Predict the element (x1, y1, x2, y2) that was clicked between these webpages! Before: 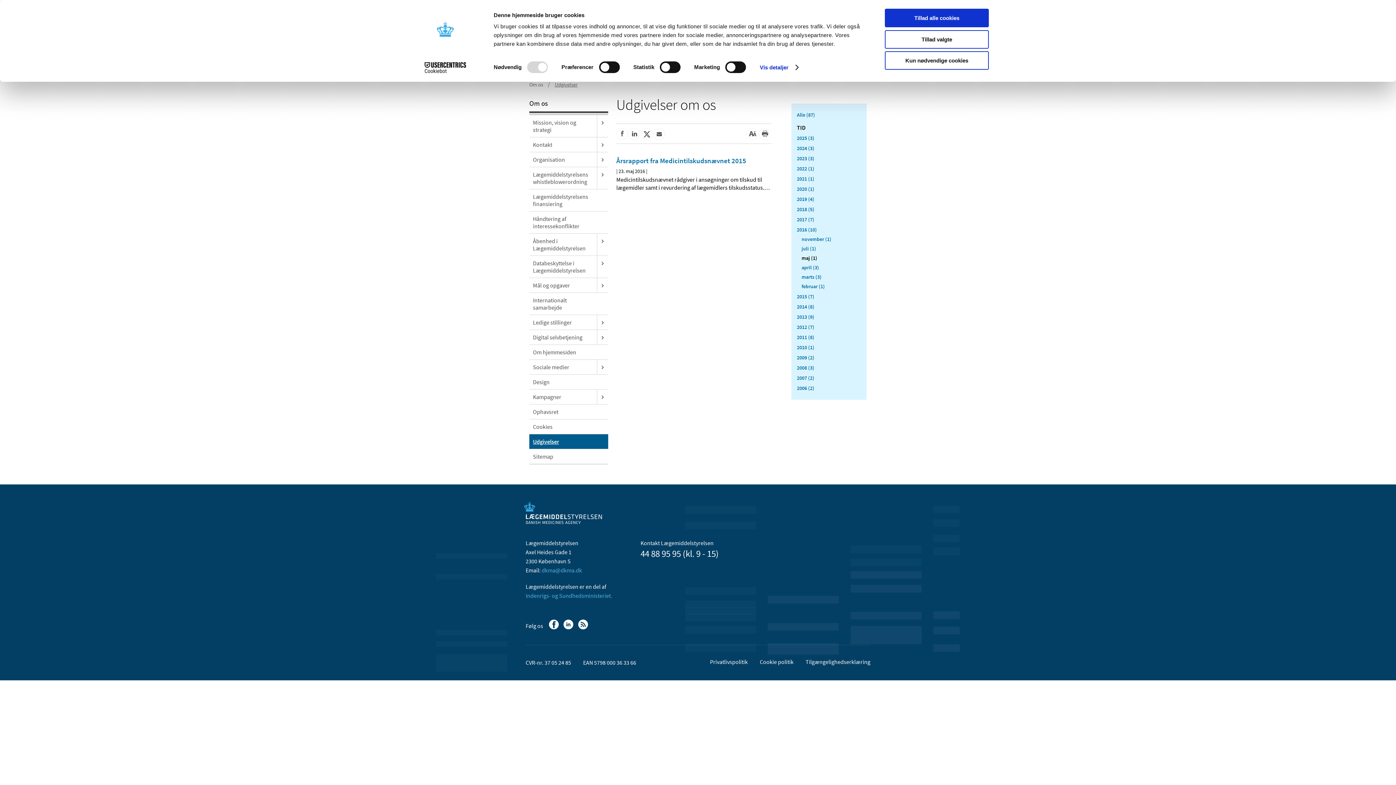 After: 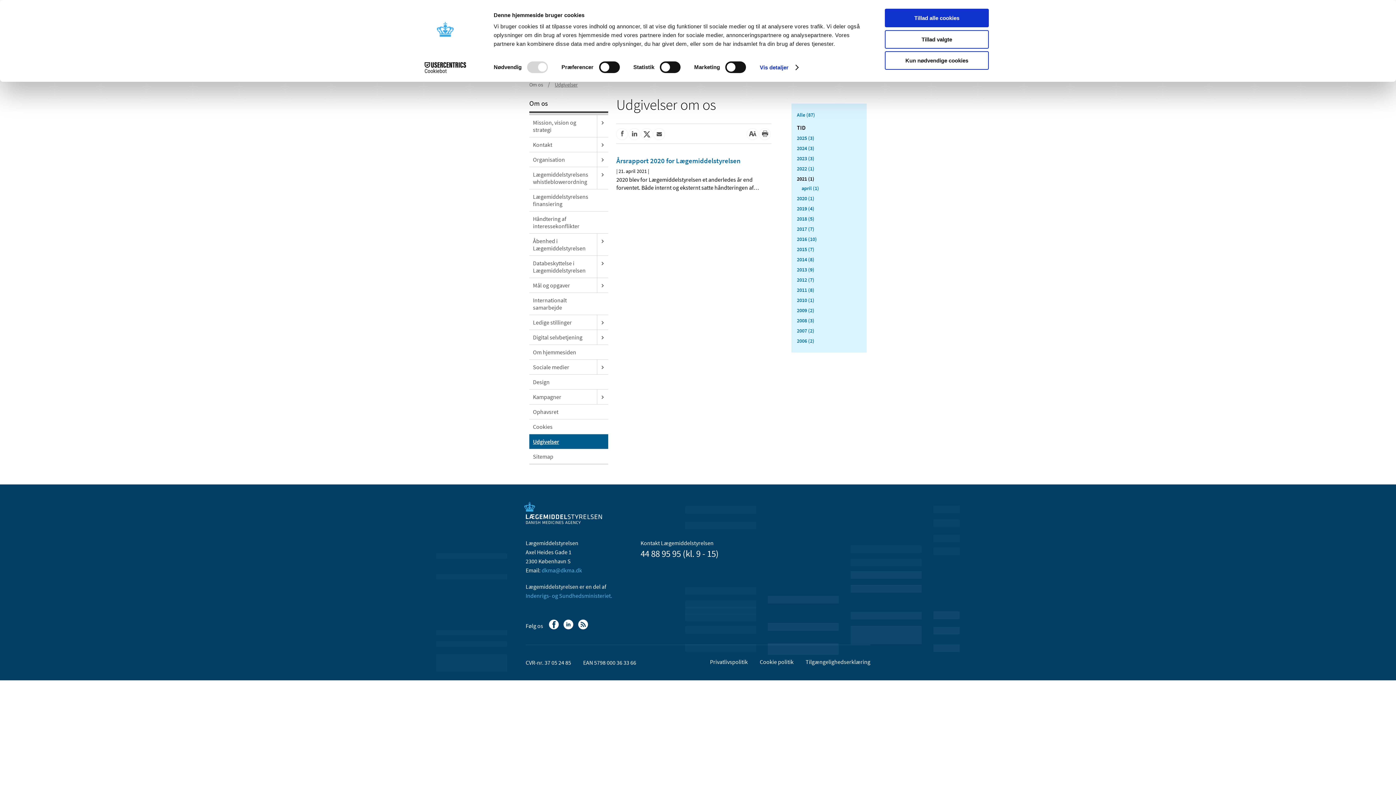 Action: bbox: (797, 175, 814, 182) label: 2021 (1)